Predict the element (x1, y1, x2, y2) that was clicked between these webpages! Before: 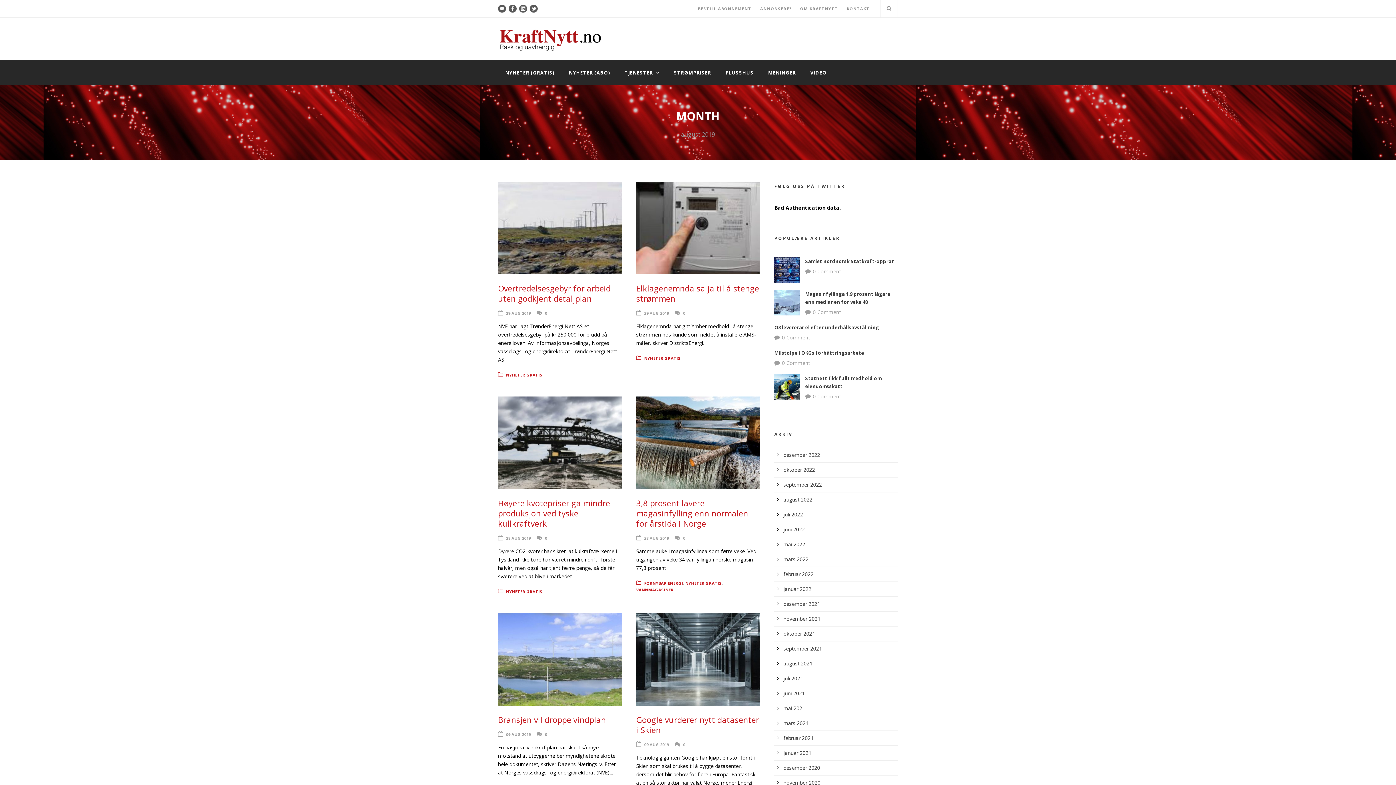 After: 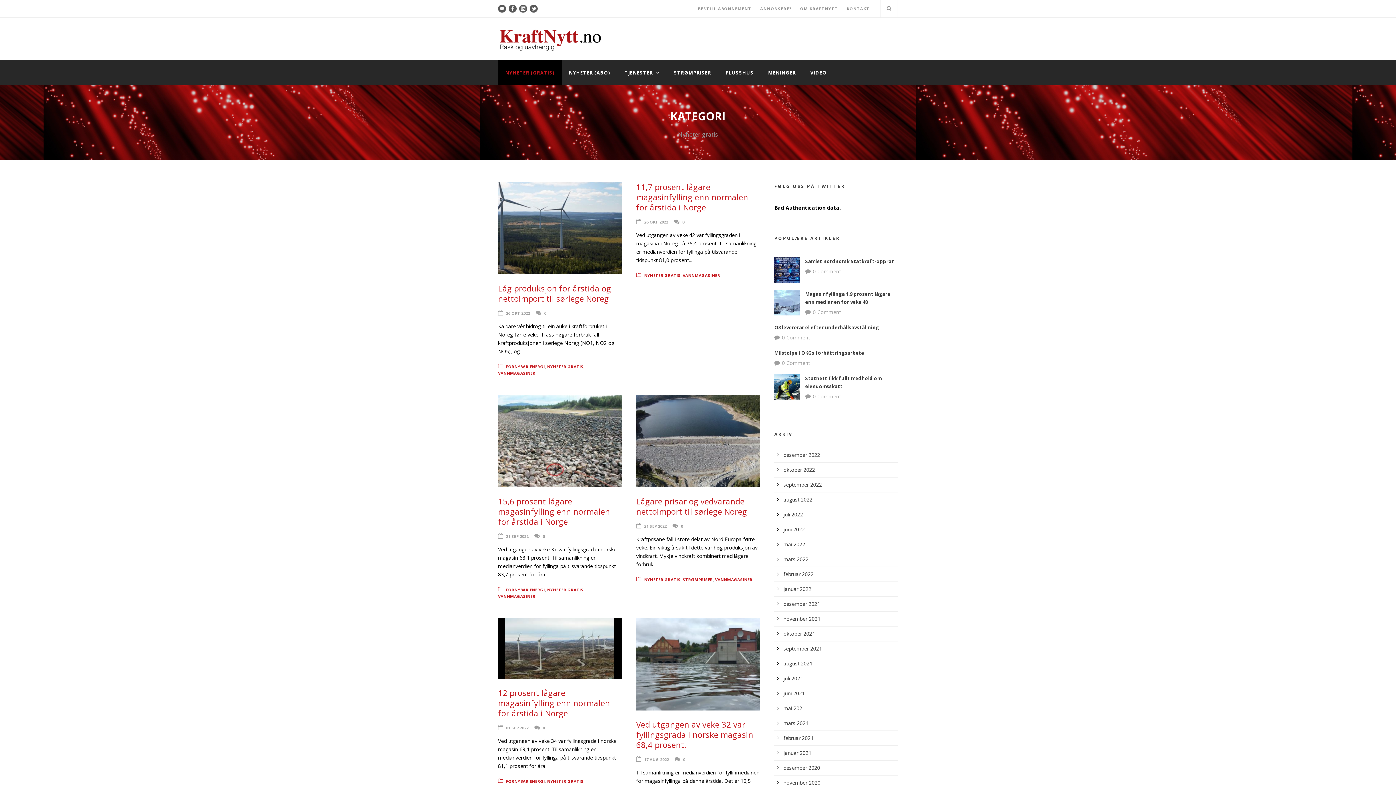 Action: bbox: (506, 589, 542, 594) label: NYHETER GRATIS